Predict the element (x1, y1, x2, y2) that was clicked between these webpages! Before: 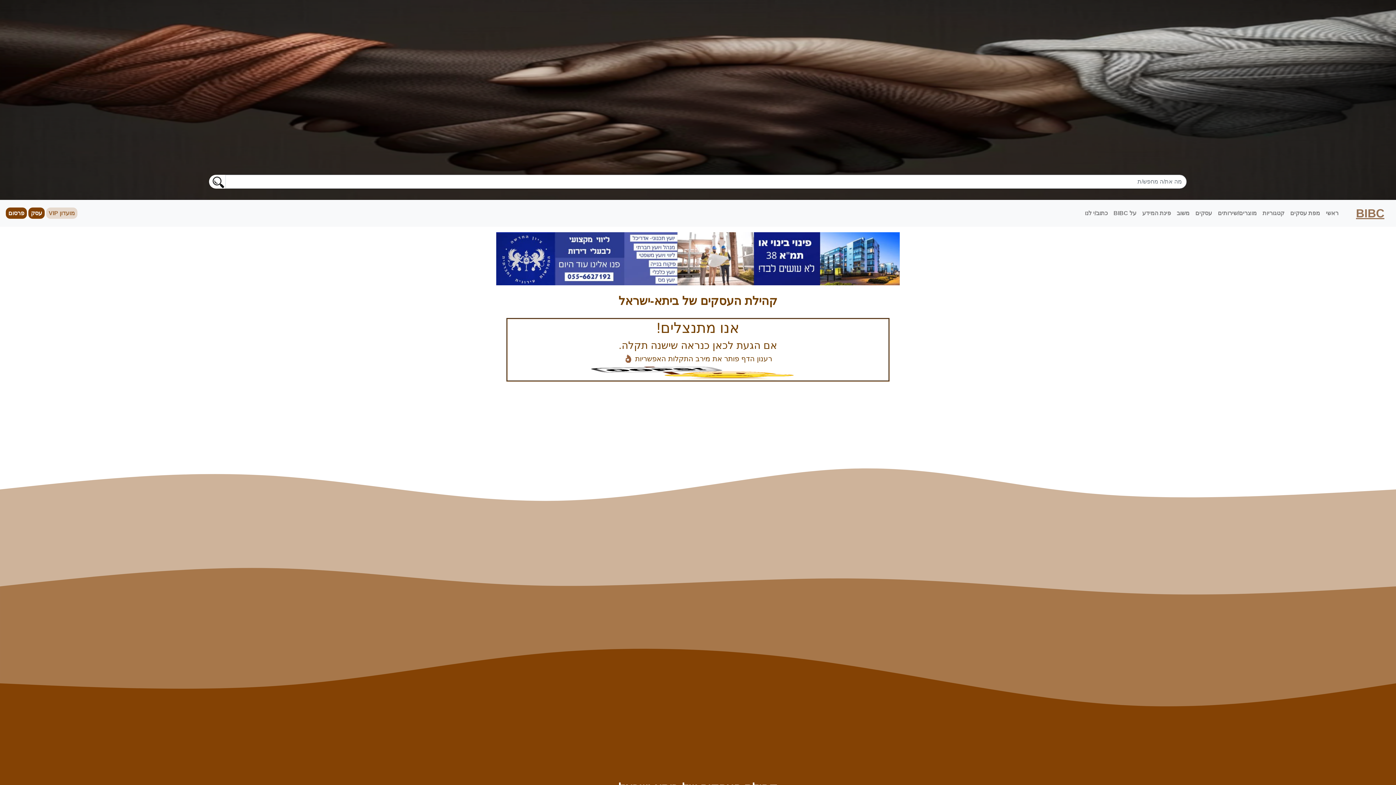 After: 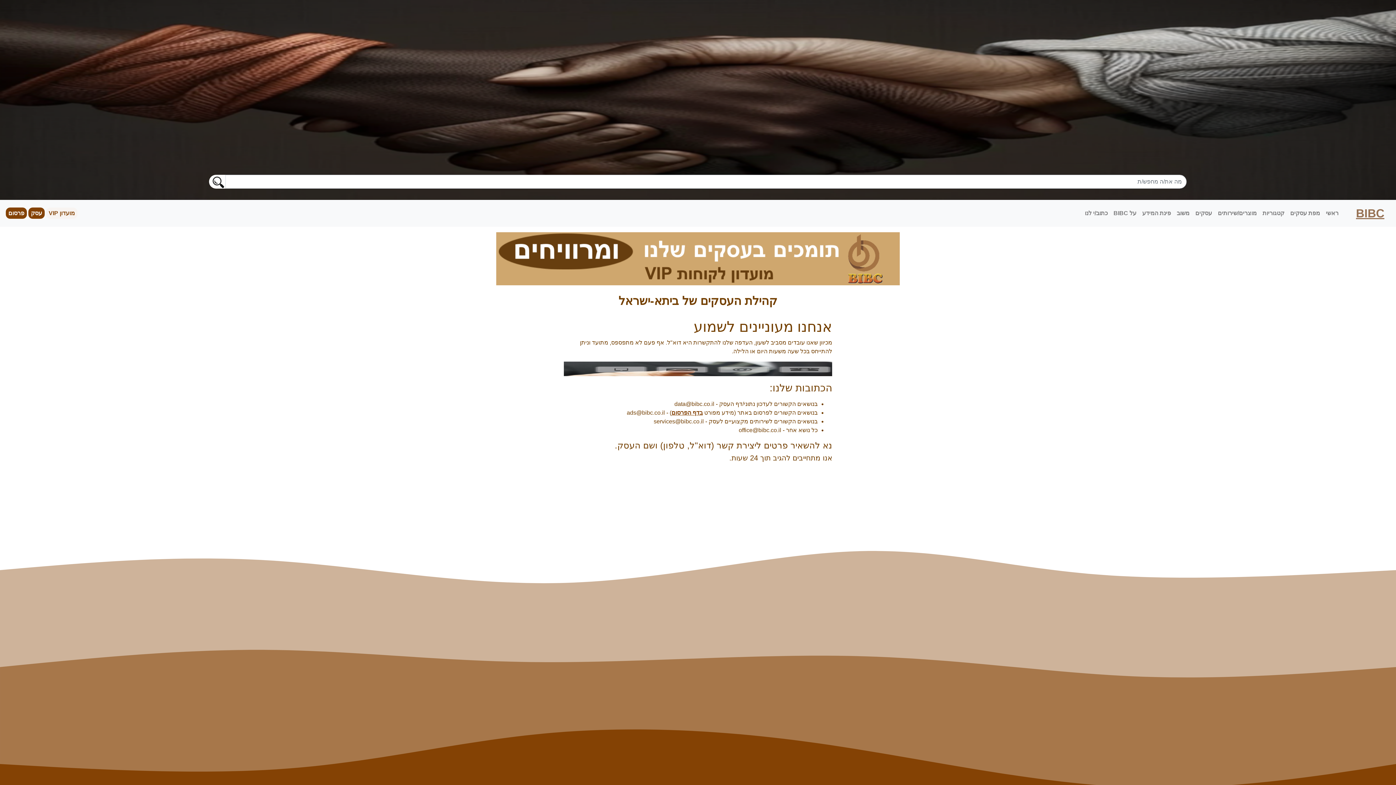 Action: bbox: (1082, 206, 1110, 220) label: כתוב/י לנו